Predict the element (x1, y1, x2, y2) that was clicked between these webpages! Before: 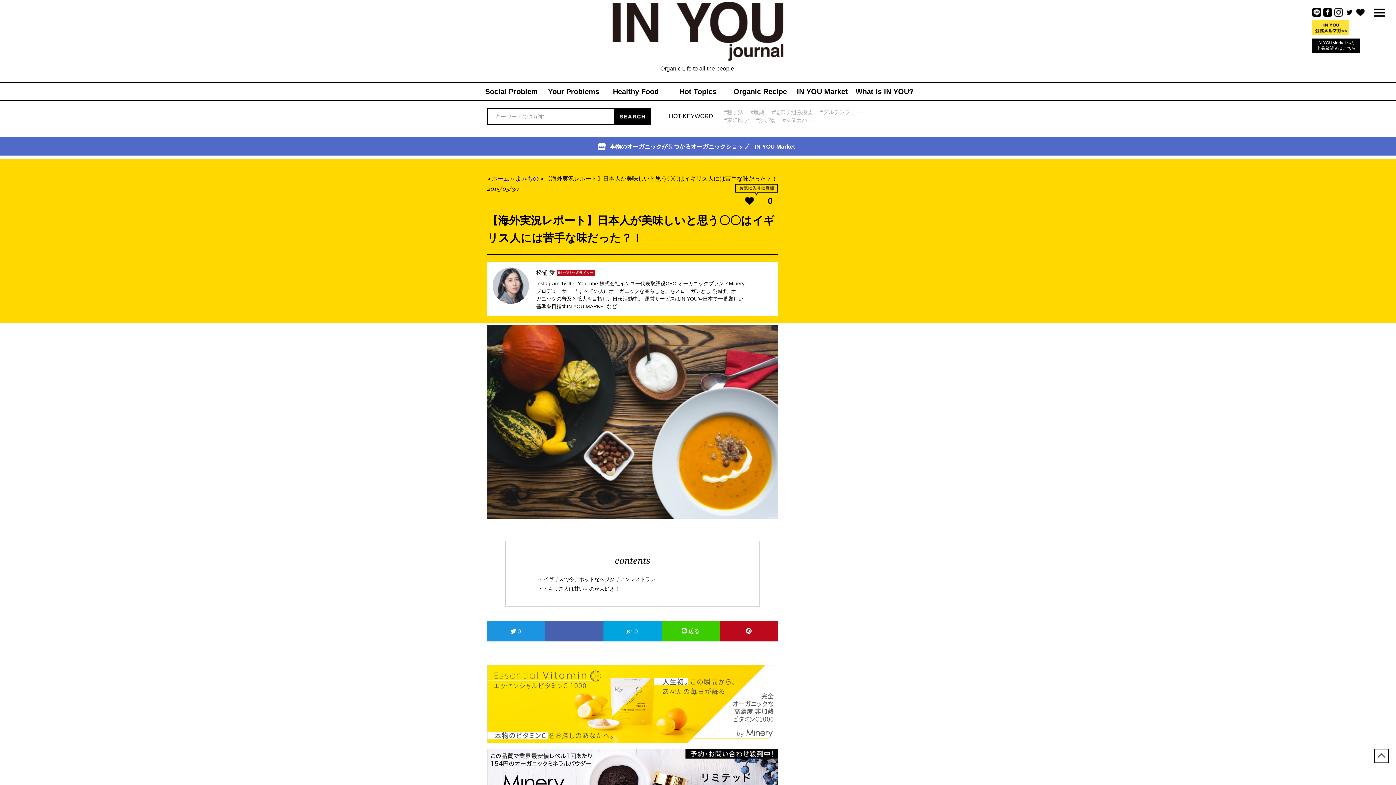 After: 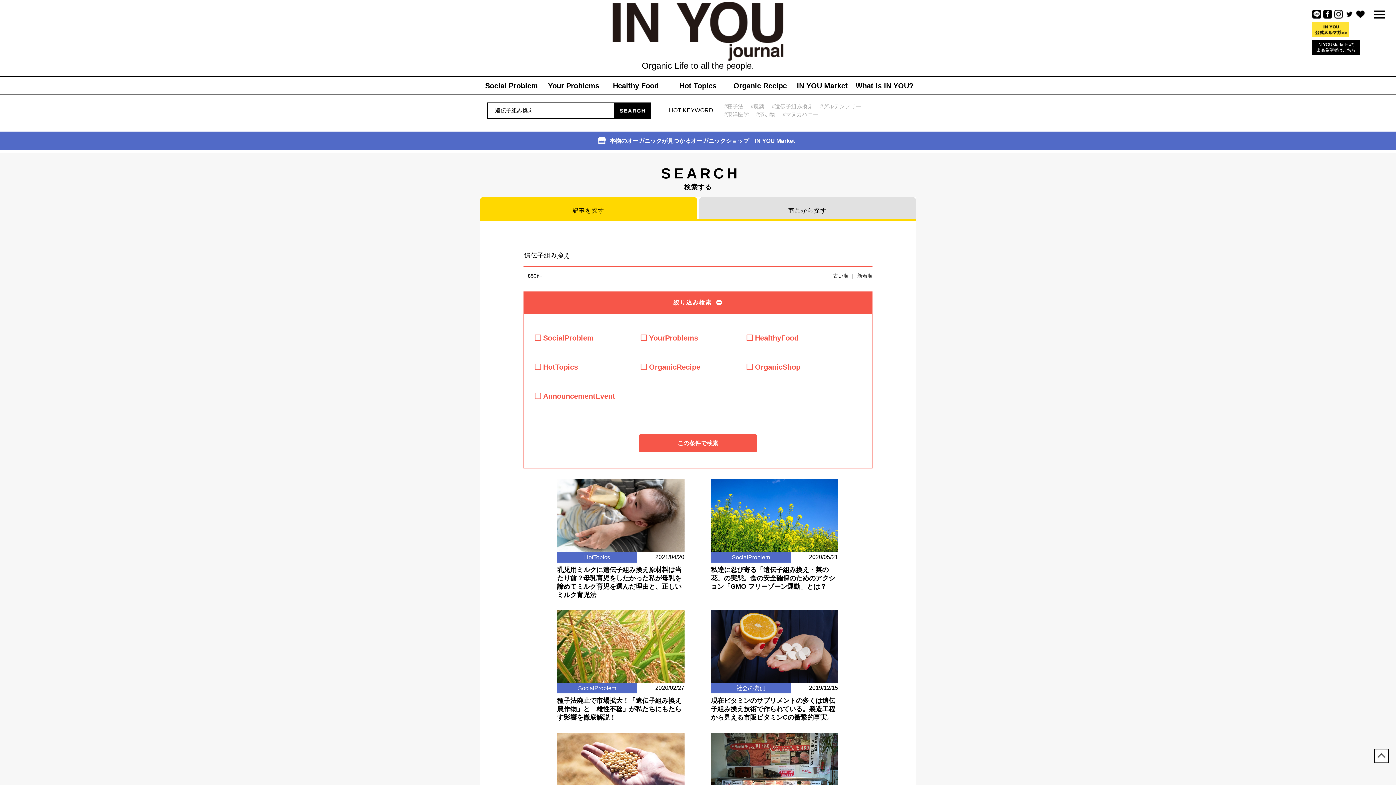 Action: label: #遺伝子組み換え bbox: (772, 109, 813, 115)